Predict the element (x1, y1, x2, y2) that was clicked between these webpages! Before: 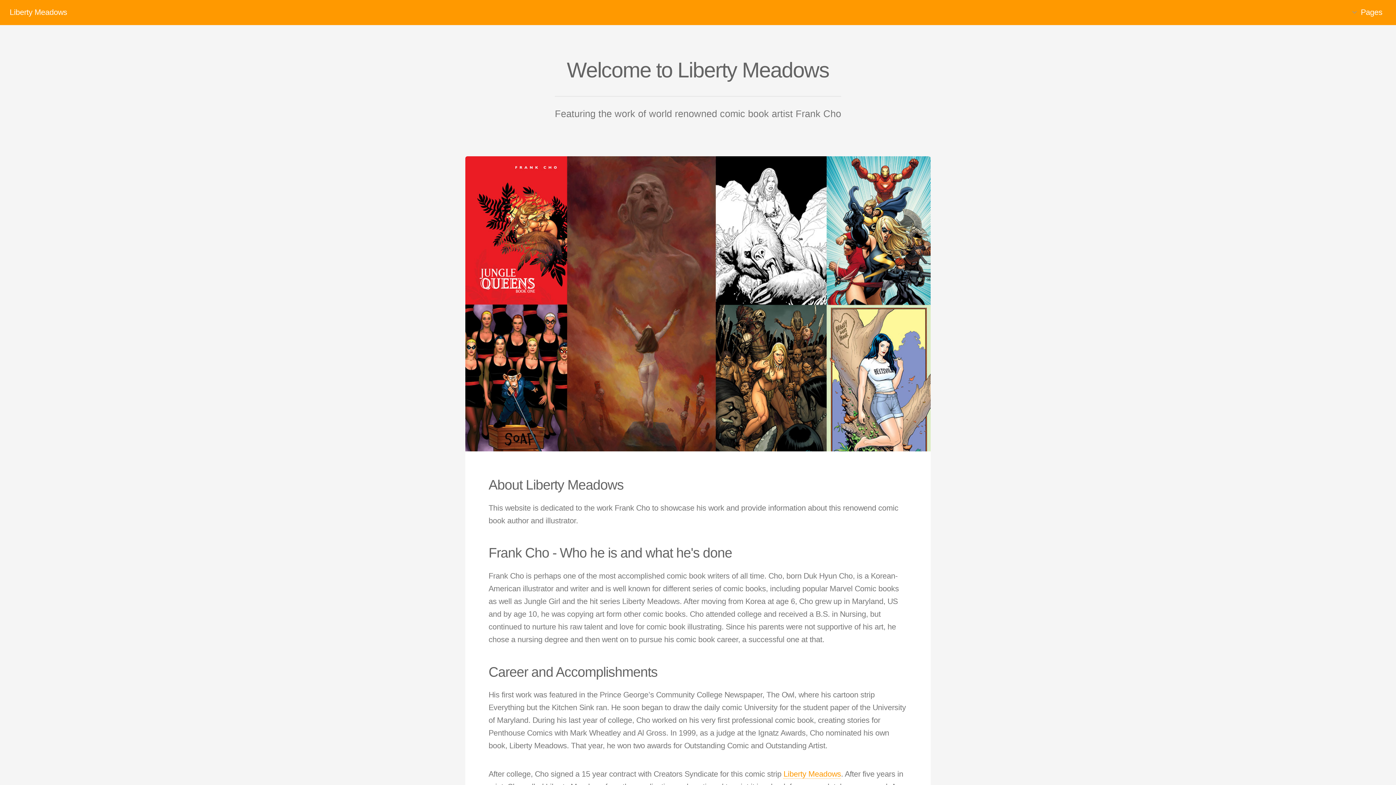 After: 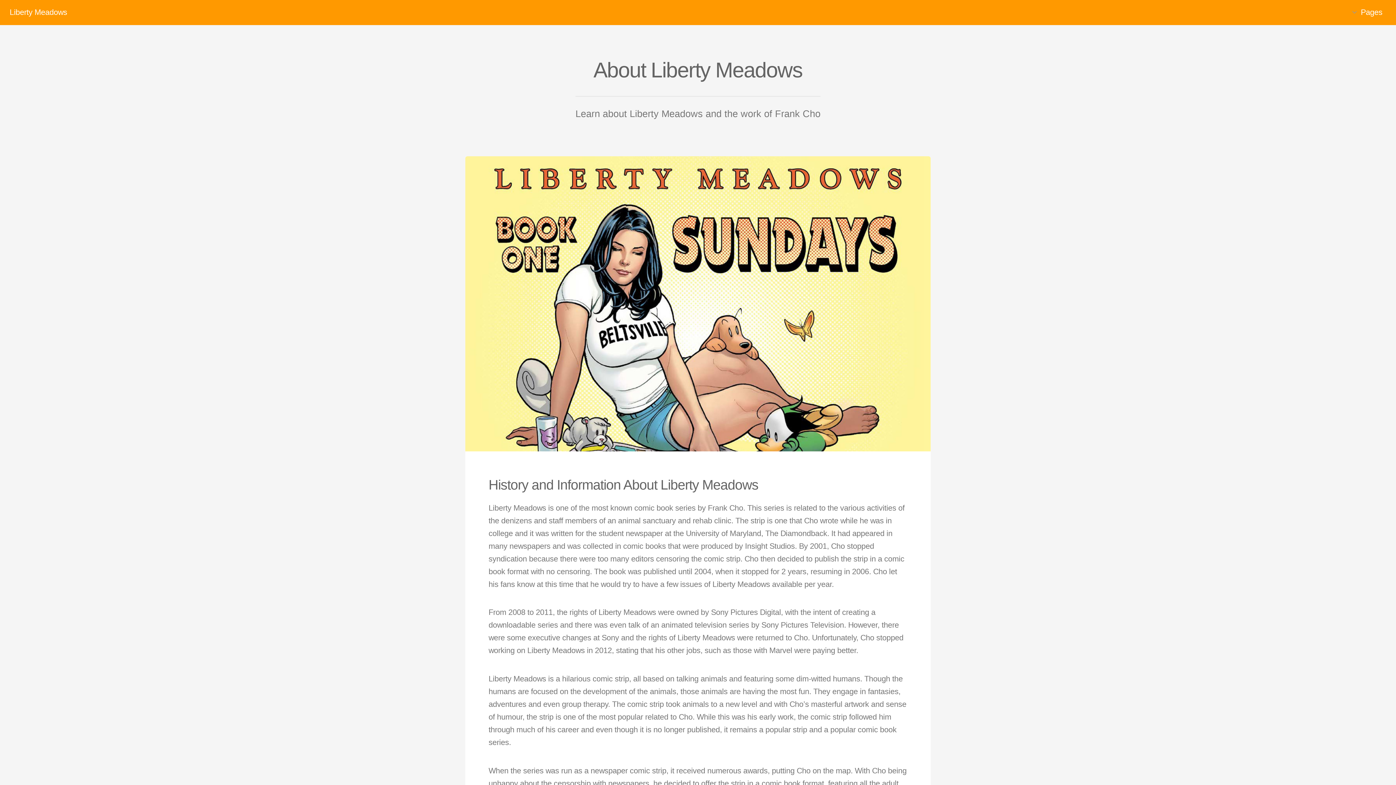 Action: label: Liberty Meadows bbox: (783, 770, 841, 779)